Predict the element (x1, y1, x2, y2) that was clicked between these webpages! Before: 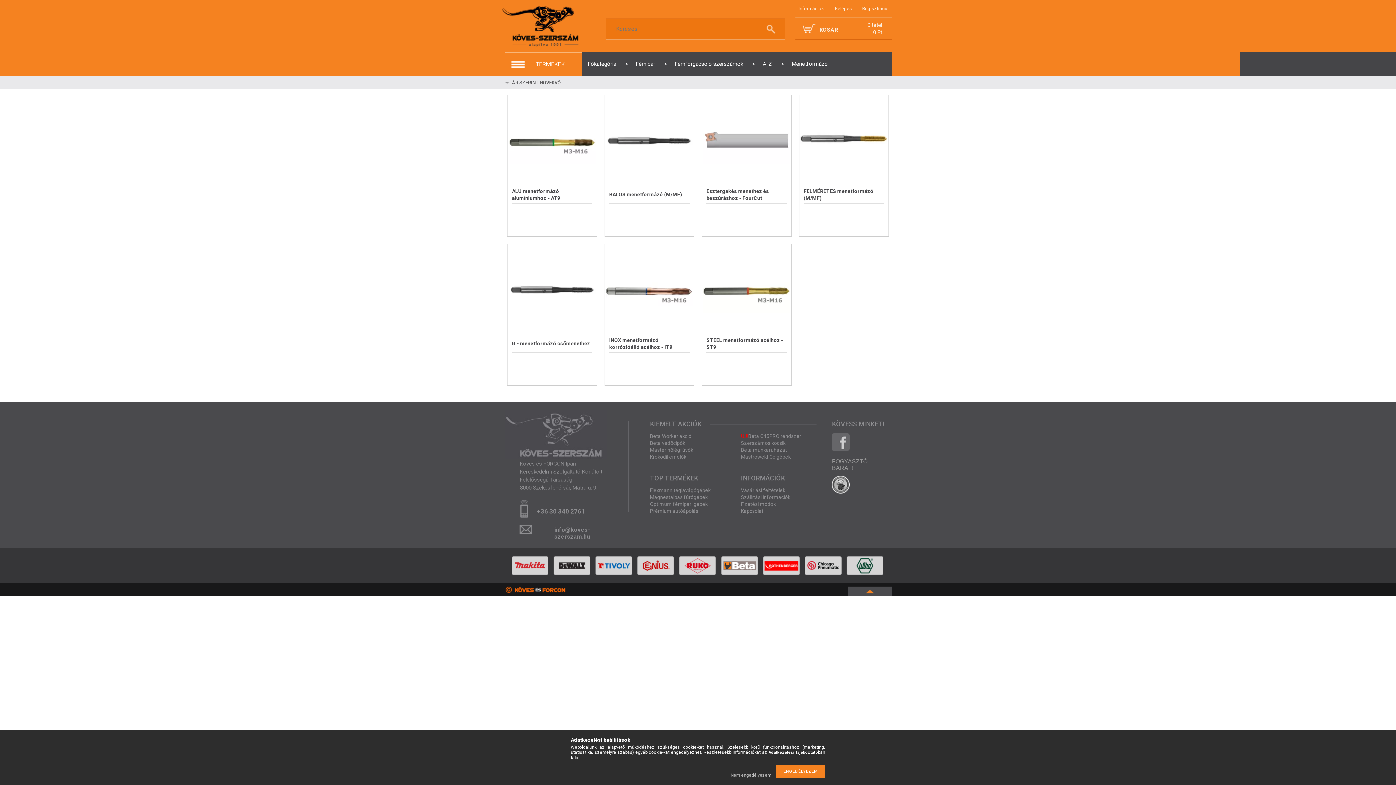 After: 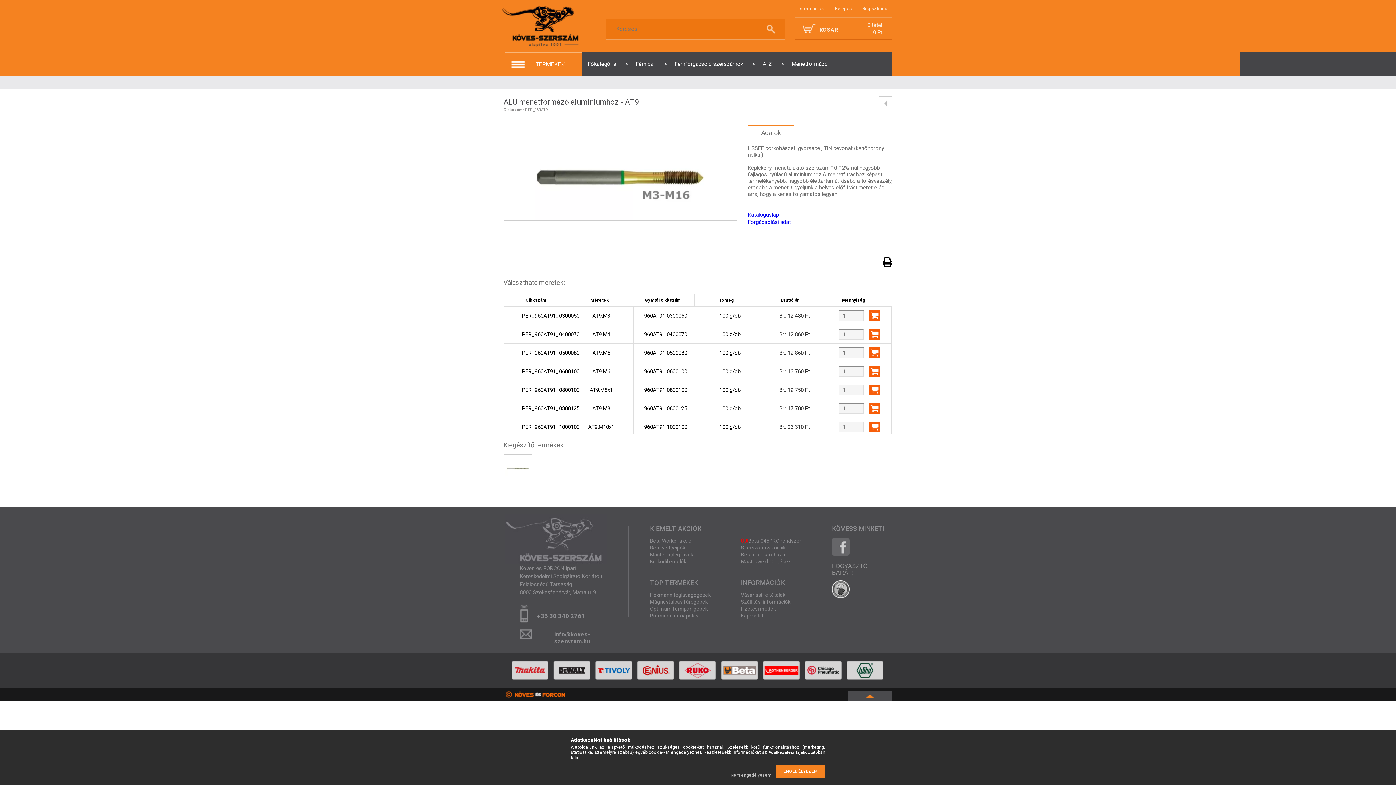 Action: bbox: (508, 160, 595, 165)